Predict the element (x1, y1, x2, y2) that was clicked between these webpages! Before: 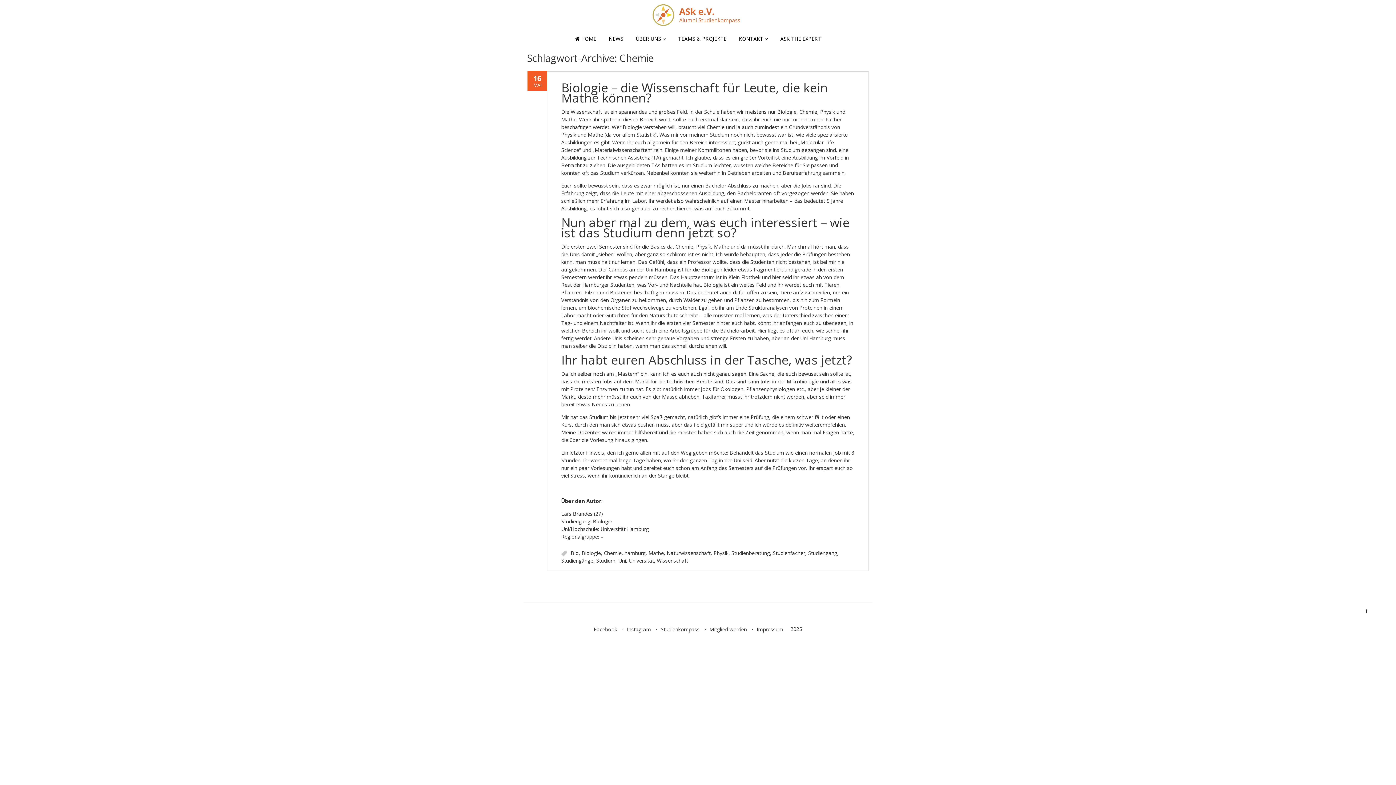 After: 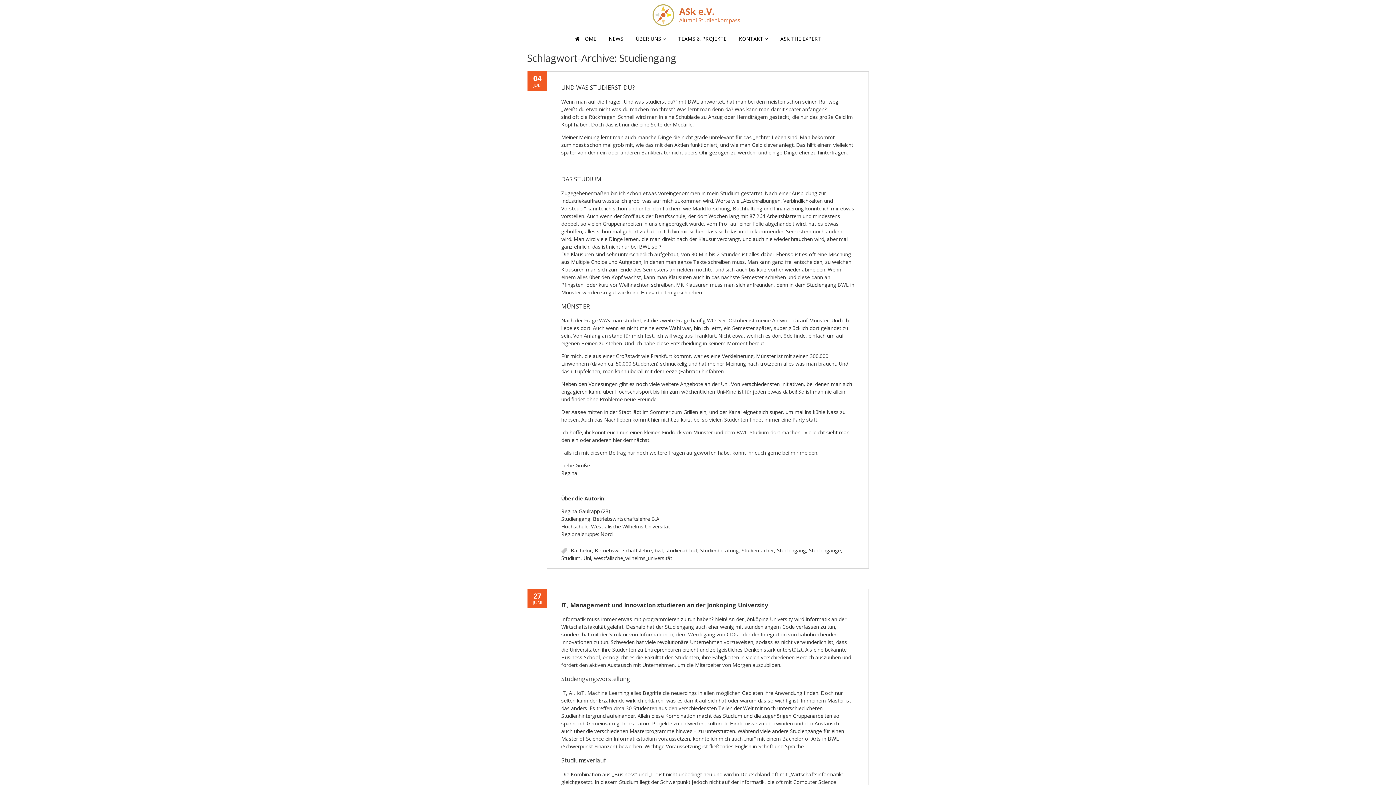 Action: label: Studiengang bbox: (808, 549, 837, 556)